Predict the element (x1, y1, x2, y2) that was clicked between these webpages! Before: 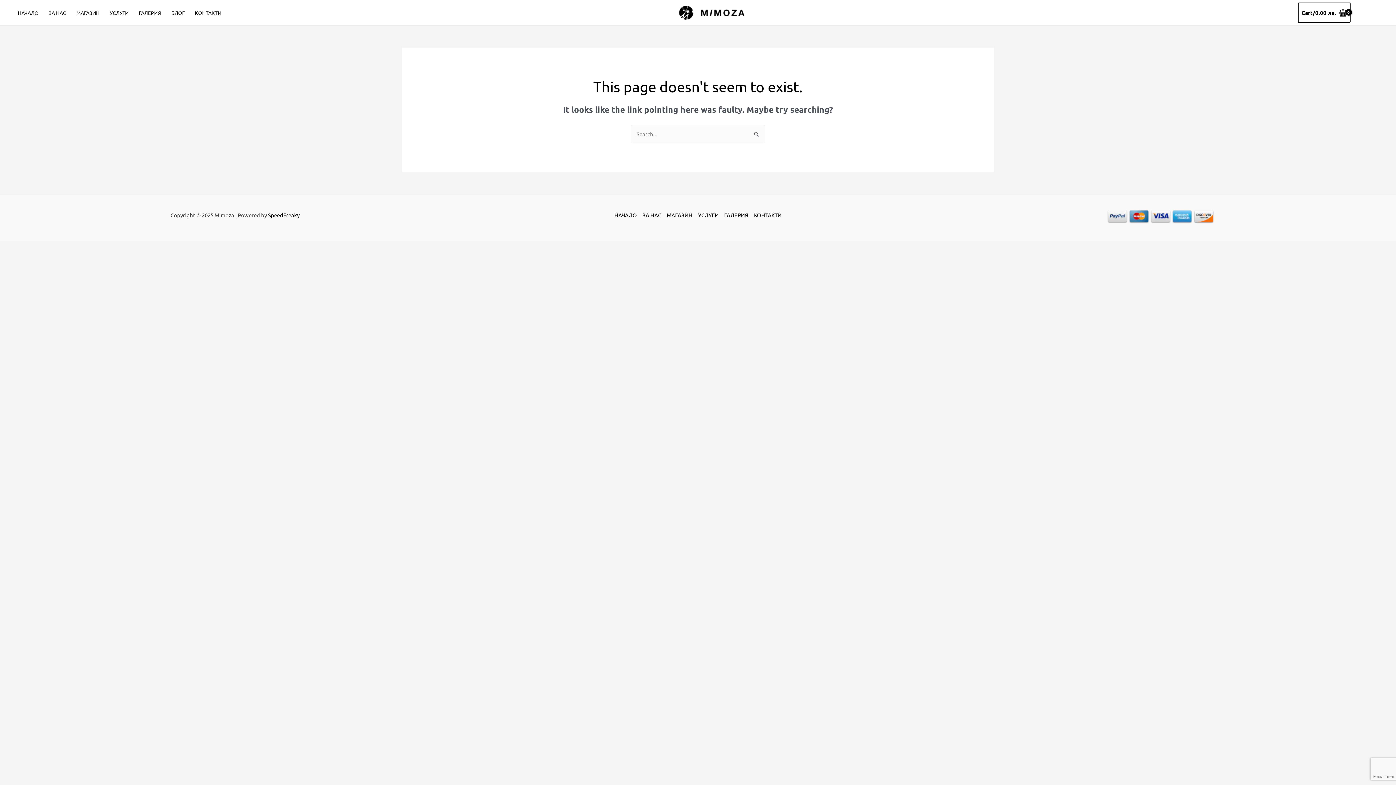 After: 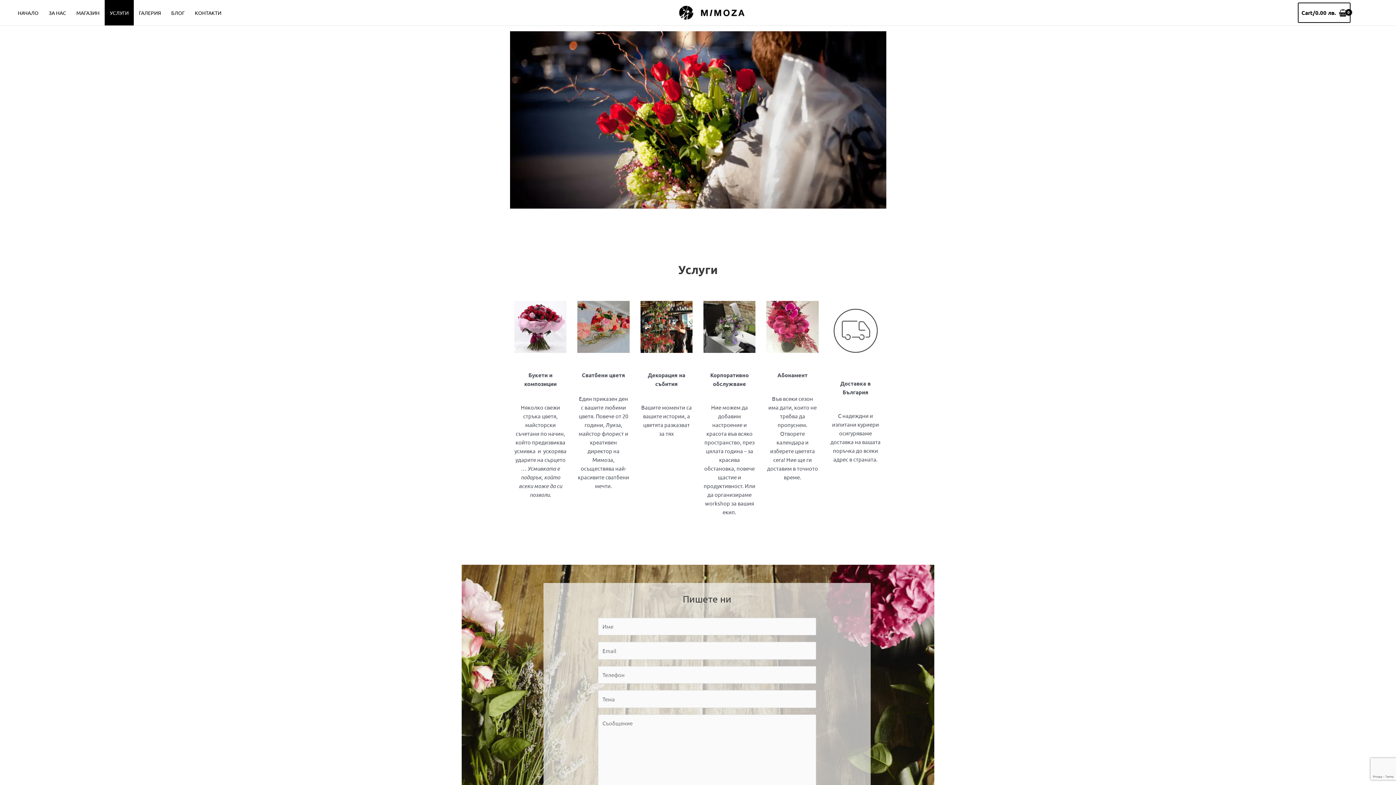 Action: bbox: (695, 210, 721, 219) label: УСЛУГИ